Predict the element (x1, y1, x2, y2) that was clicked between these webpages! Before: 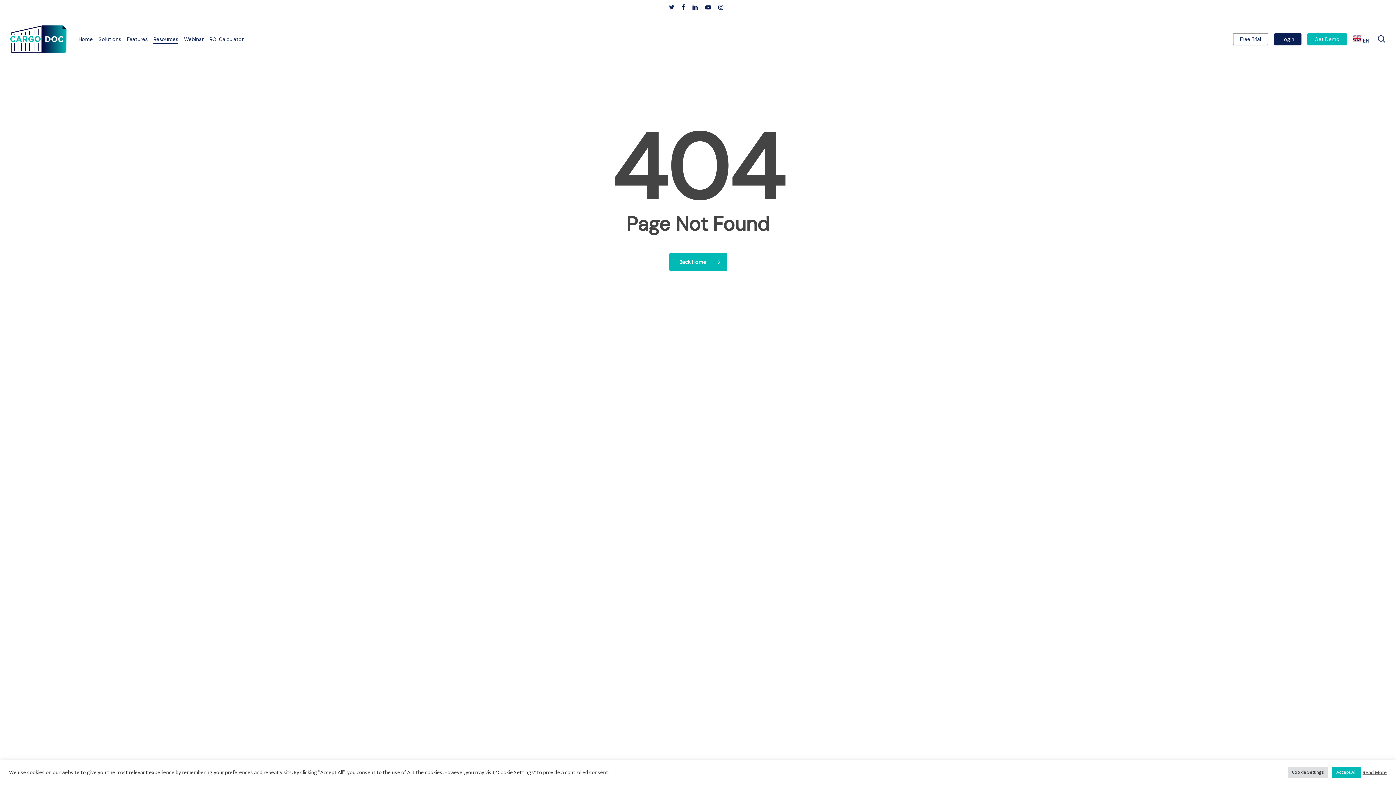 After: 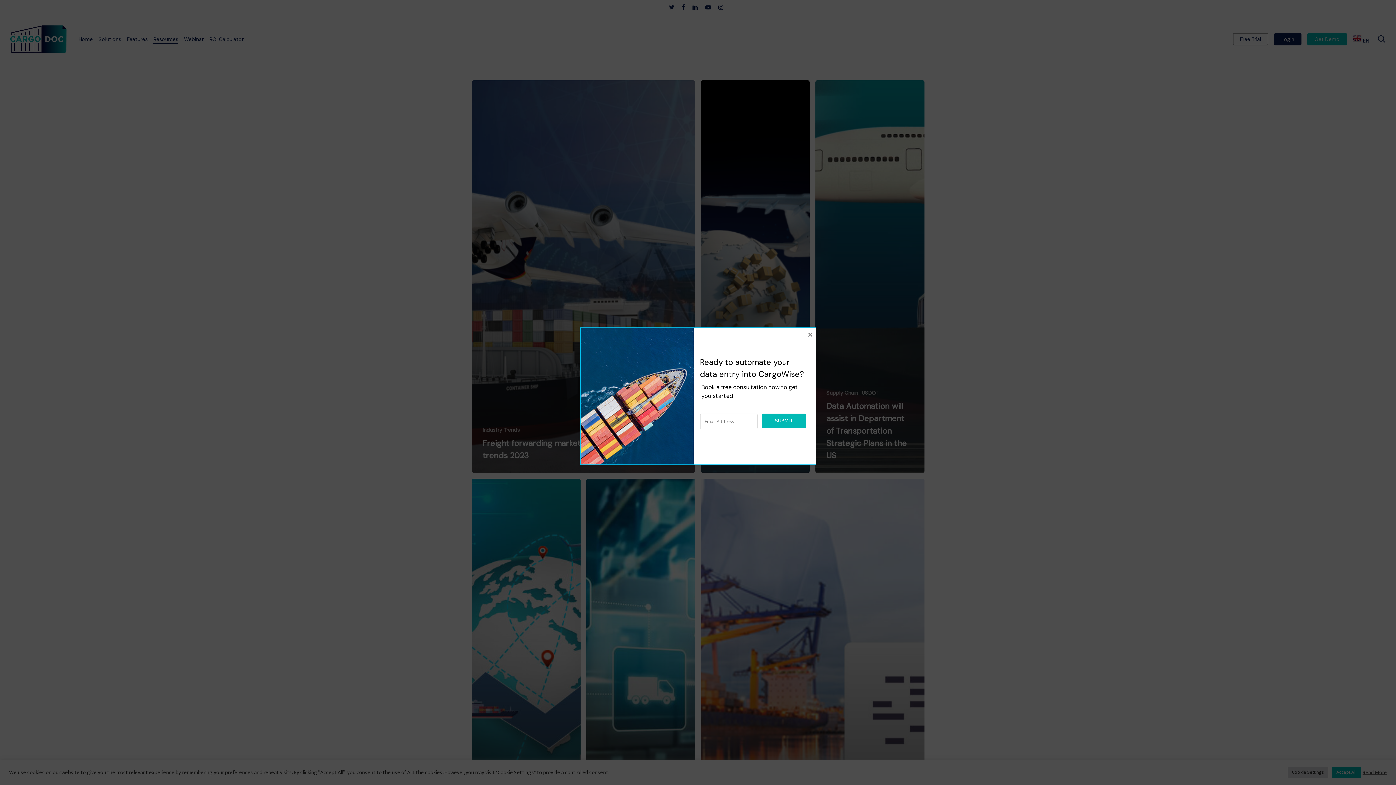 Action: bbox: (153, 35, 178, 42) label: Resources